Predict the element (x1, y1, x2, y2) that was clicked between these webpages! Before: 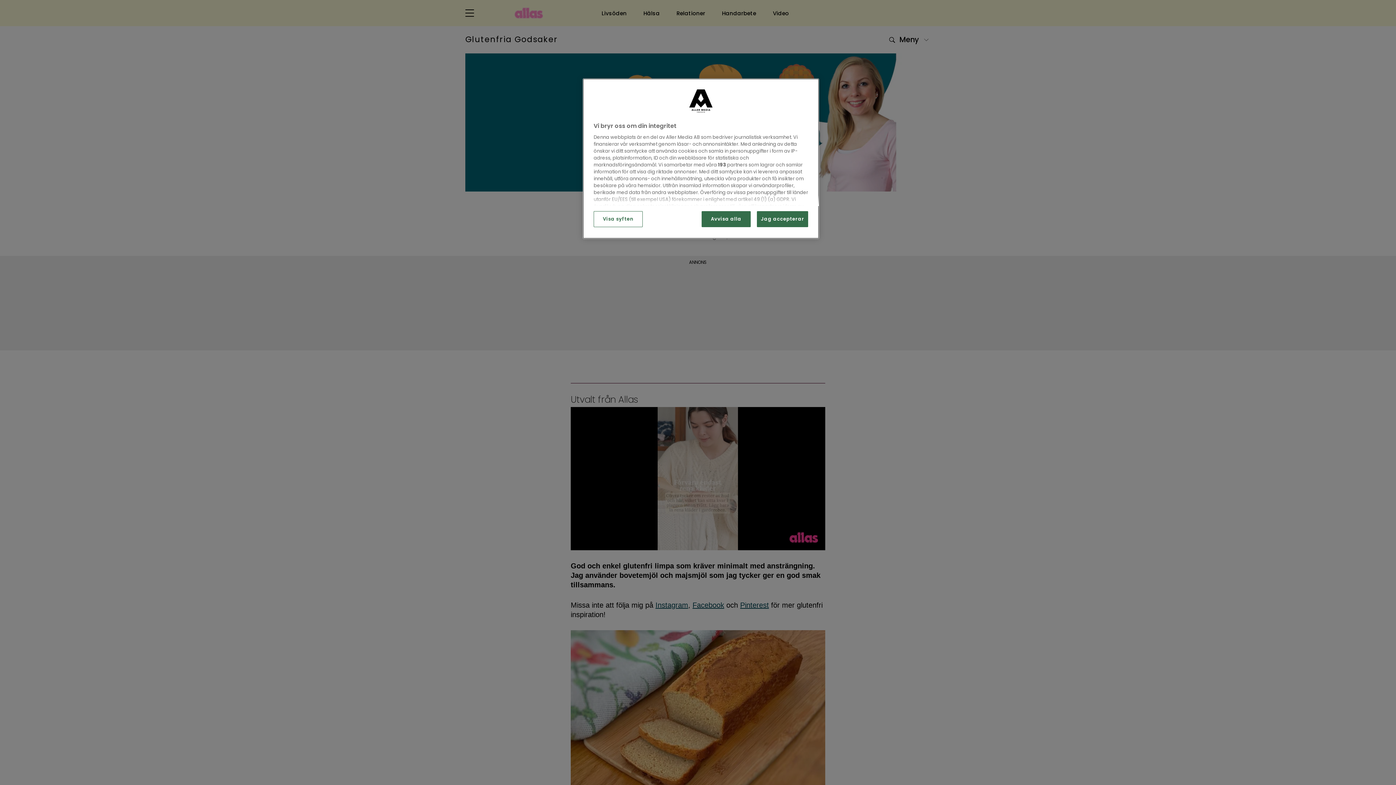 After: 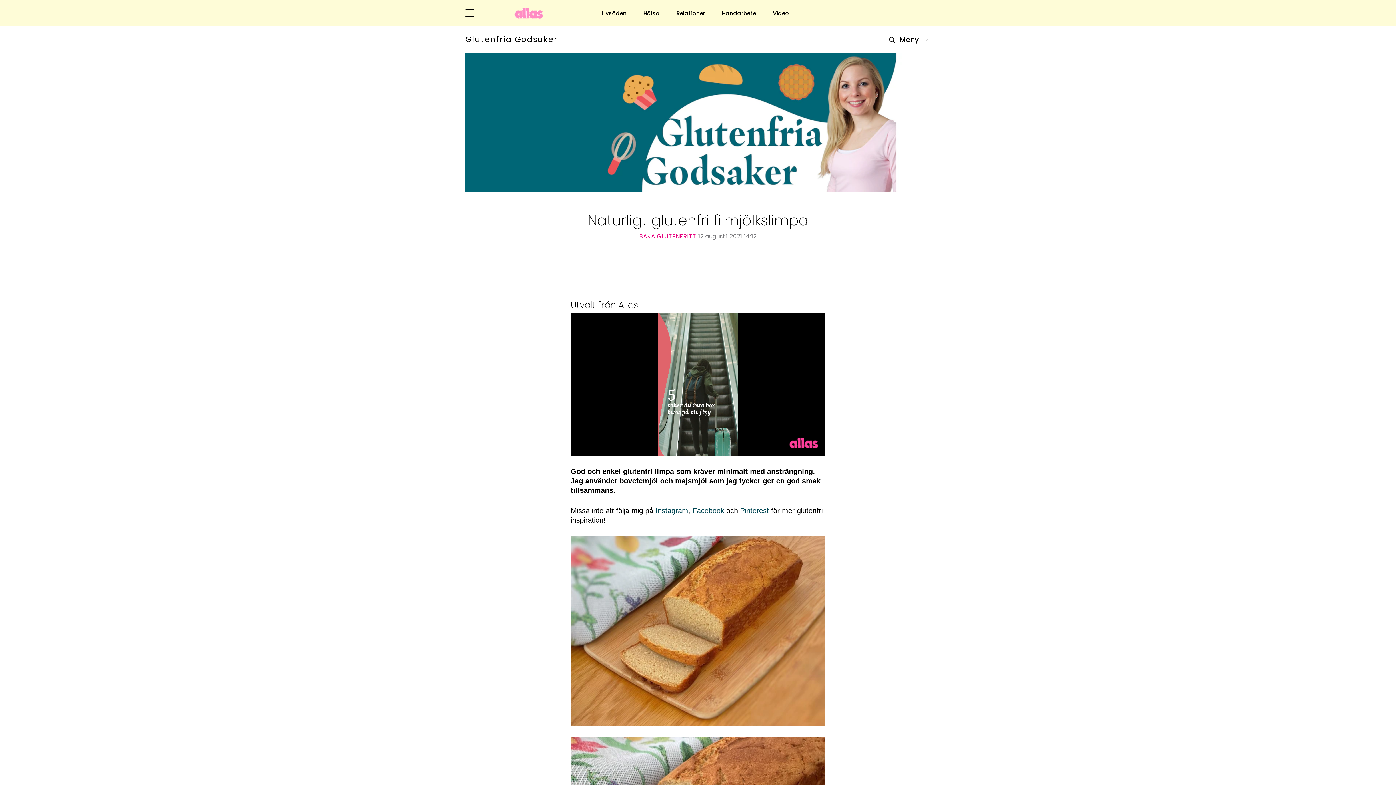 Action: bbox: (701, 211, 750, 227) label: Avvisa alla